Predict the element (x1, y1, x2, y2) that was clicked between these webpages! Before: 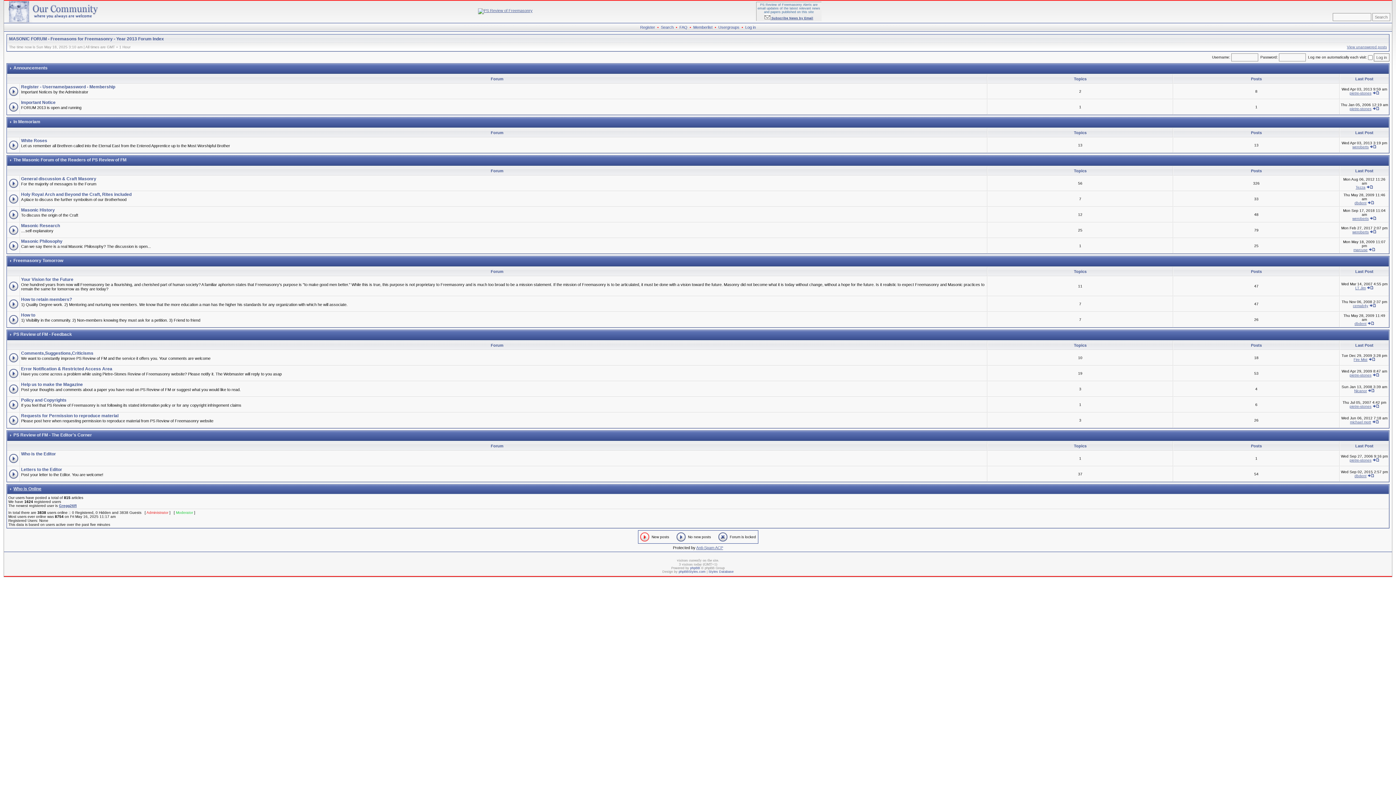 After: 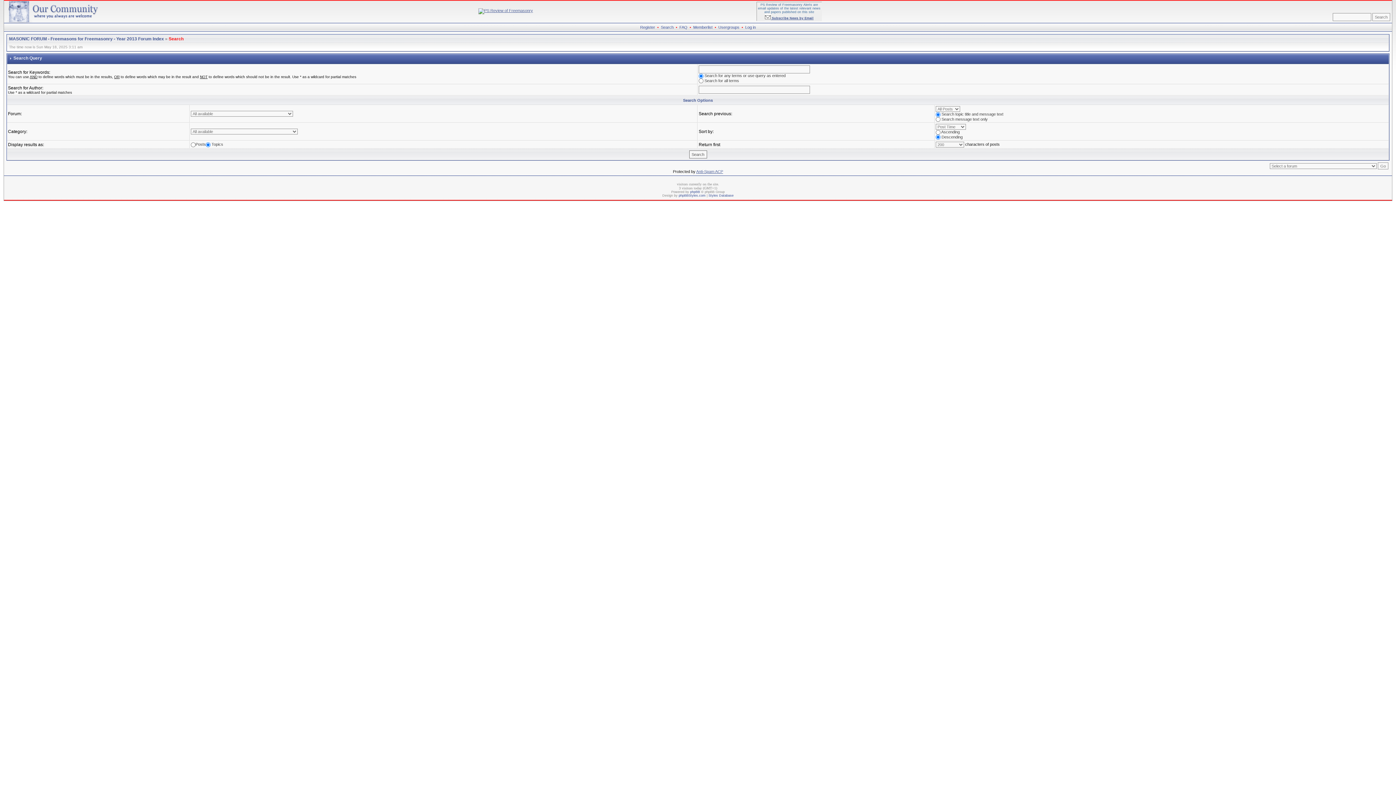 Action: label: Search bbox: (661, 25, 673, 29)